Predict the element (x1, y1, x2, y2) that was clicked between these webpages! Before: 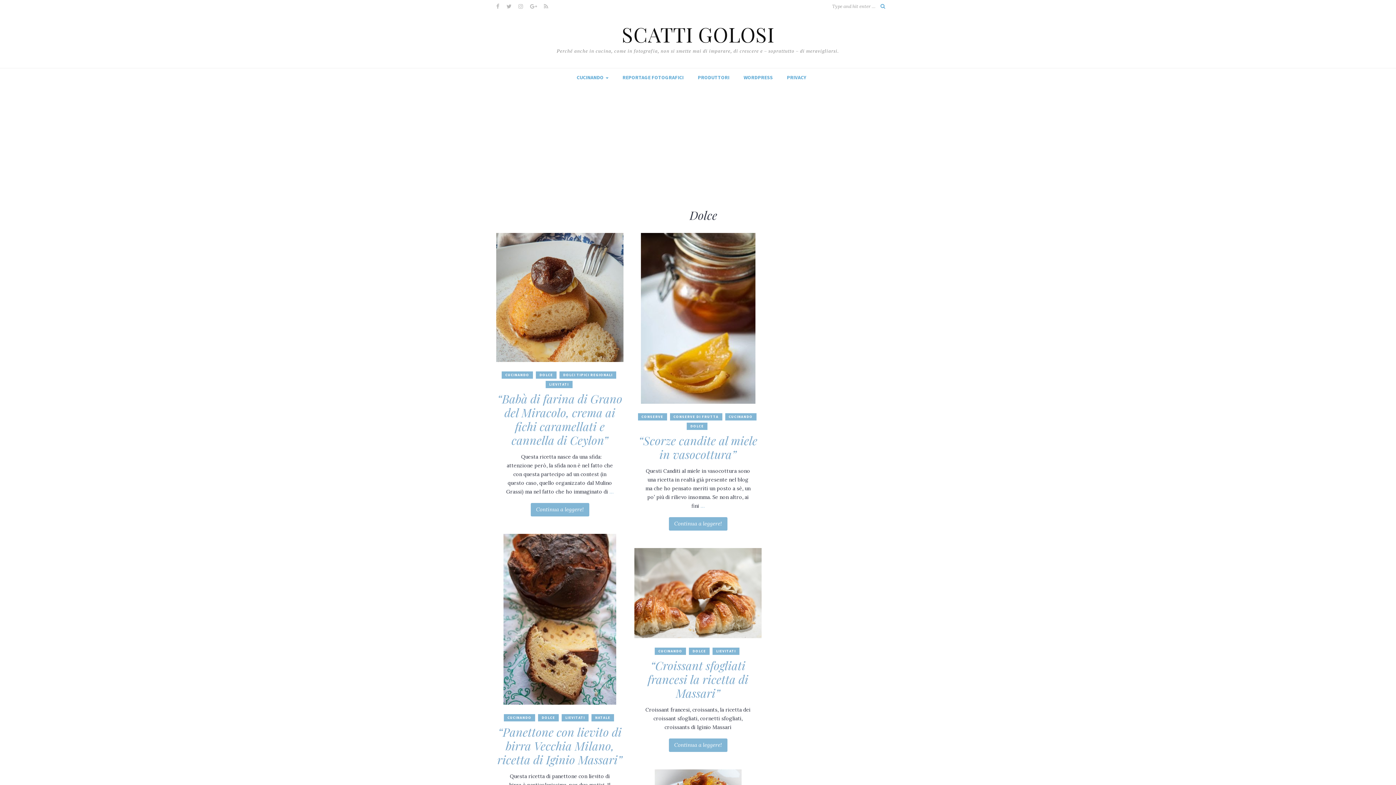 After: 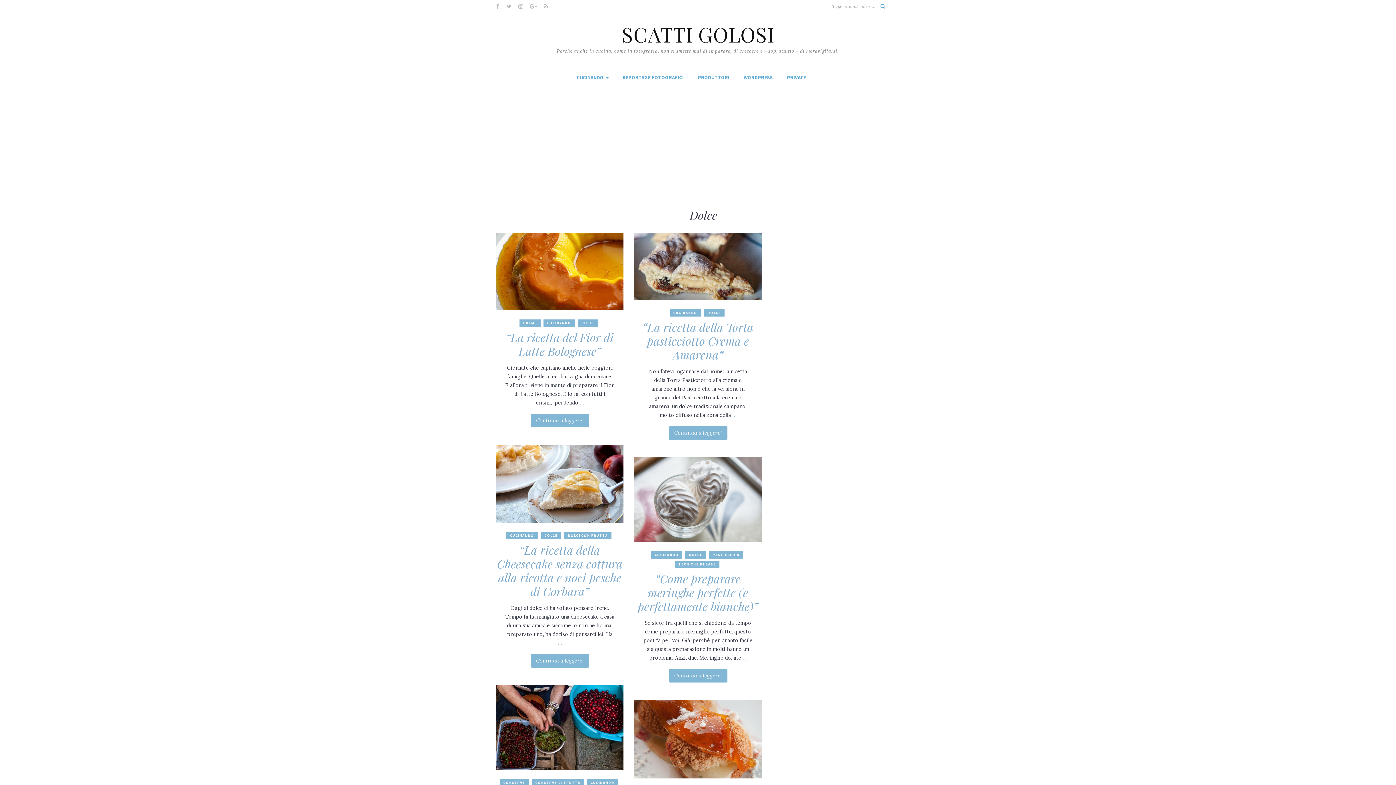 Action: label: DOLCE bbox: (538, 714, 558, 721)